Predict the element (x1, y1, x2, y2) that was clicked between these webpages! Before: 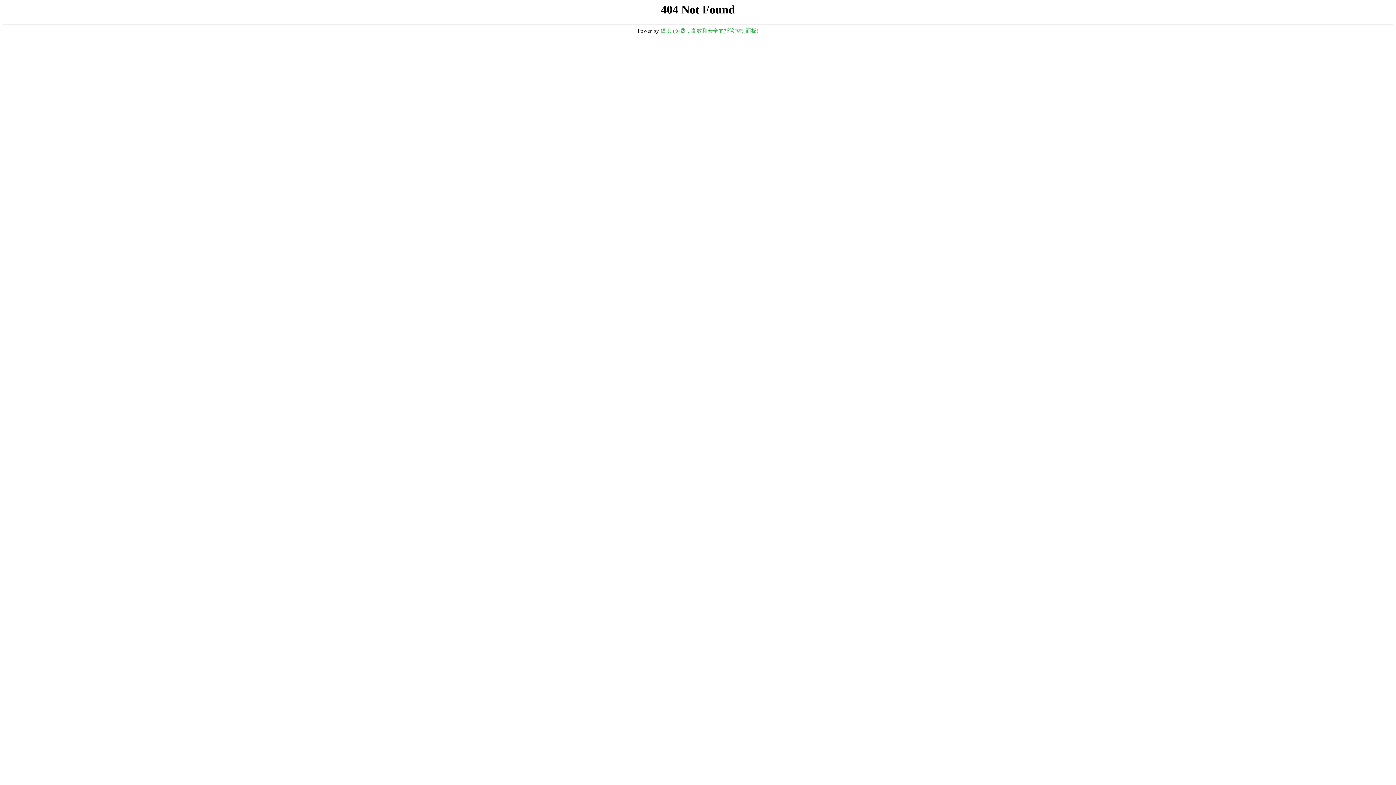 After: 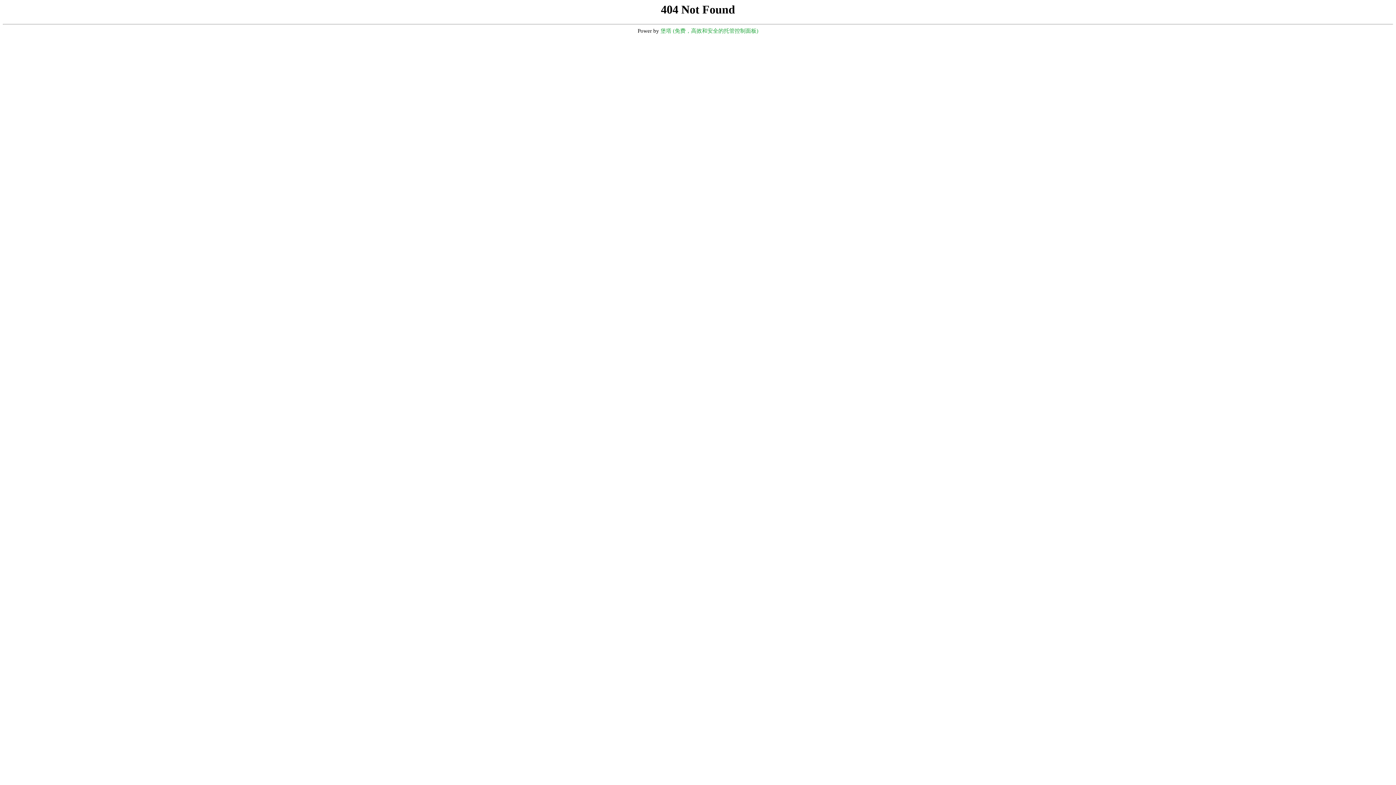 Action: label: 堡塔 (免费，高效和安全的托管控制面板) bbox: (660, 28, 758, 33)